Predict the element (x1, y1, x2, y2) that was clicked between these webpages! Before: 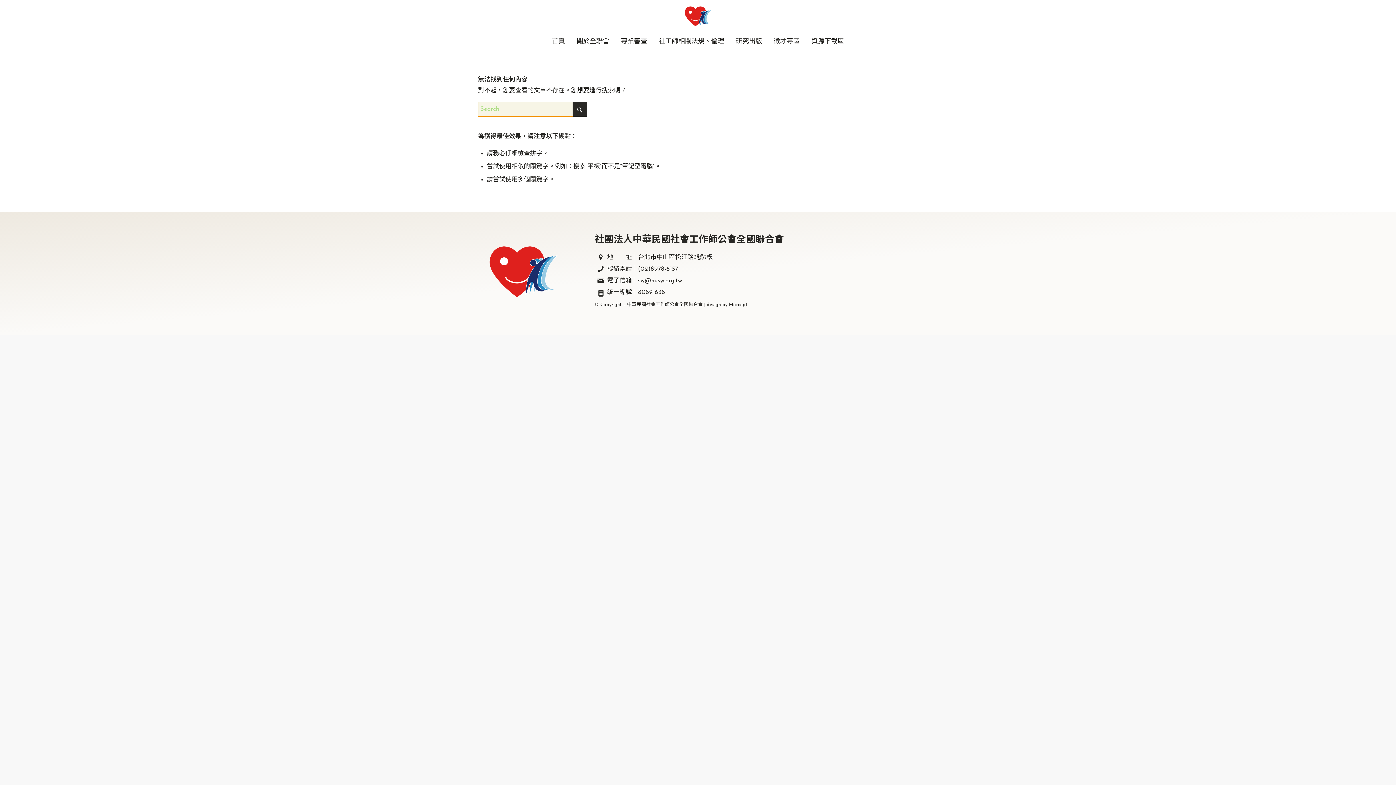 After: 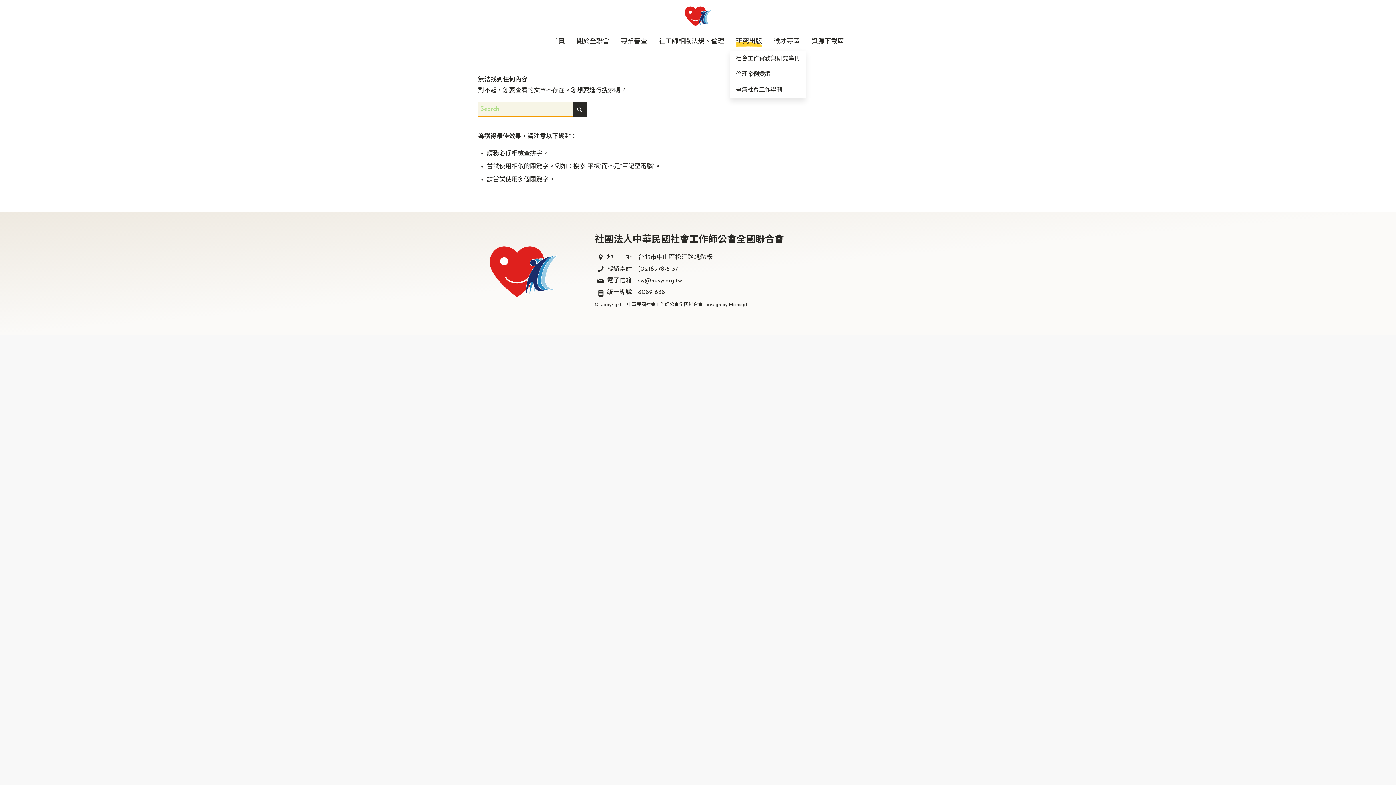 Action: bbox: (730, 32, 768, 50) label: 研究出版